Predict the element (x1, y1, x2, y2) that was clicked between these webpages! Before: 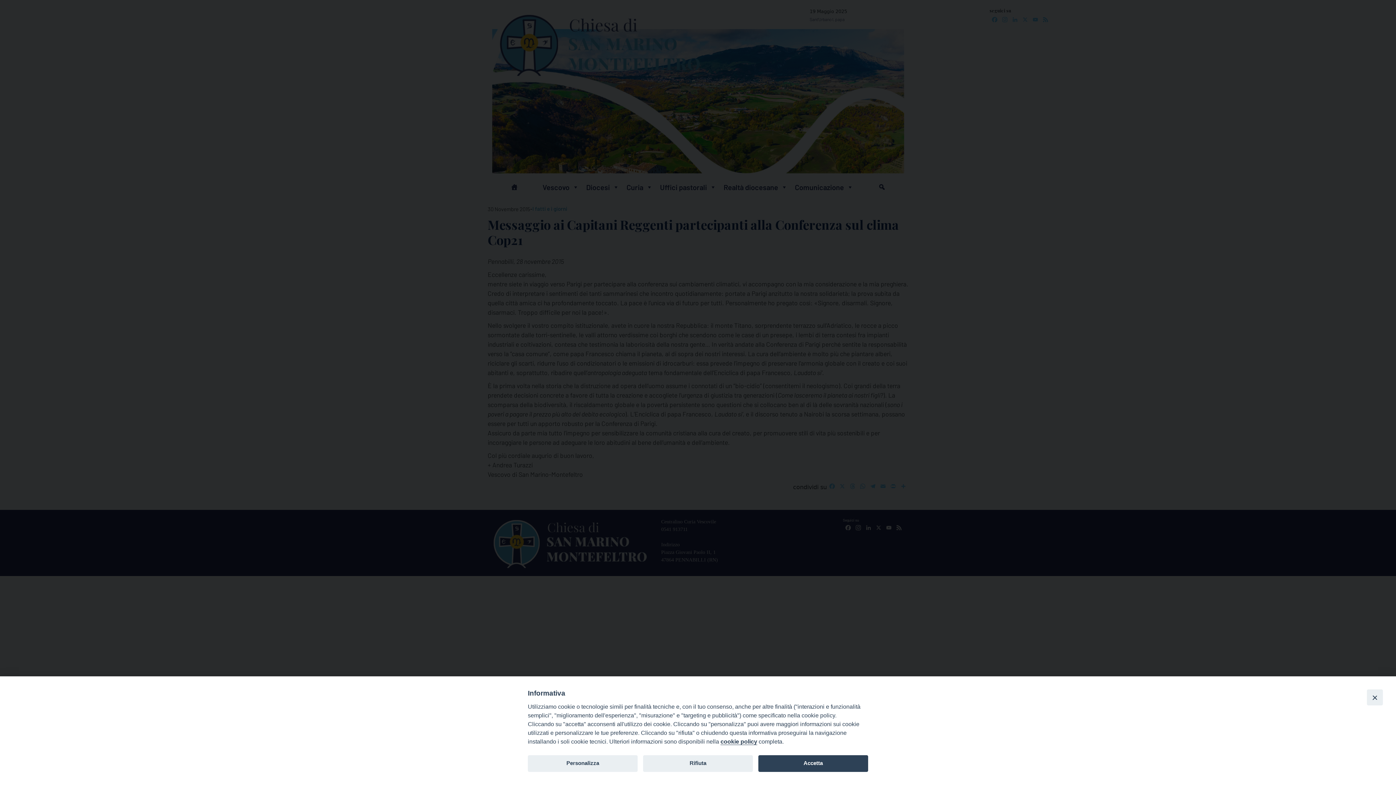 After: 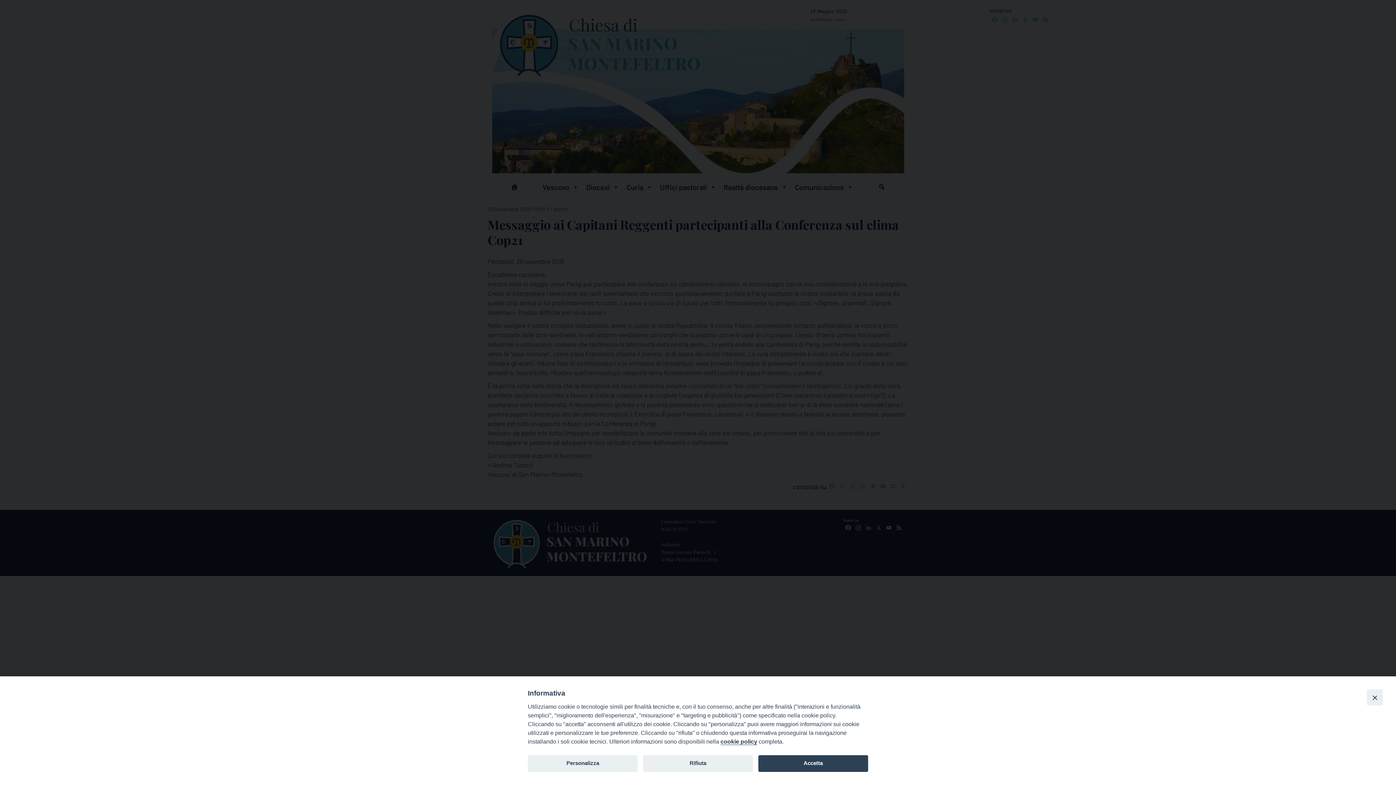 Action: bbox: (720, 738, 757, 745) label: cookie policy